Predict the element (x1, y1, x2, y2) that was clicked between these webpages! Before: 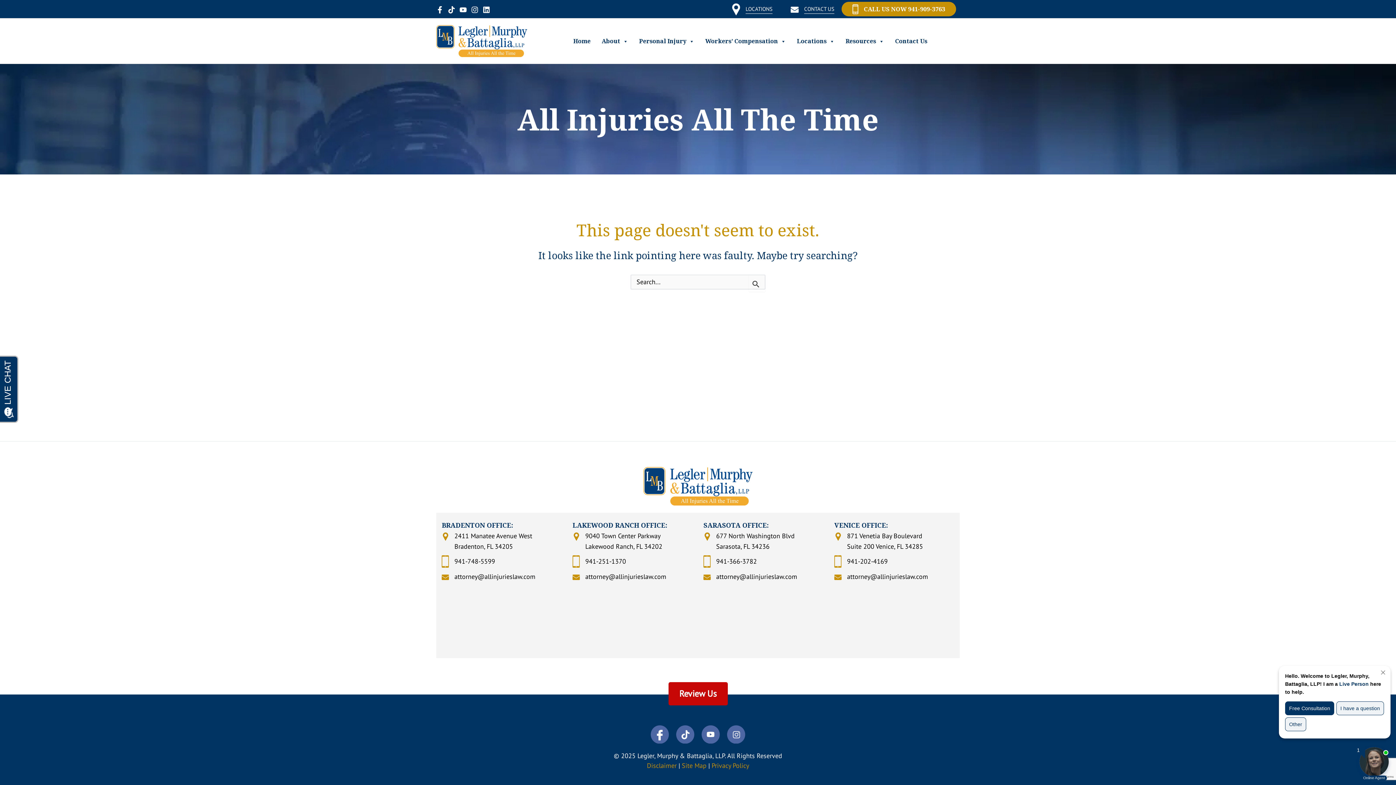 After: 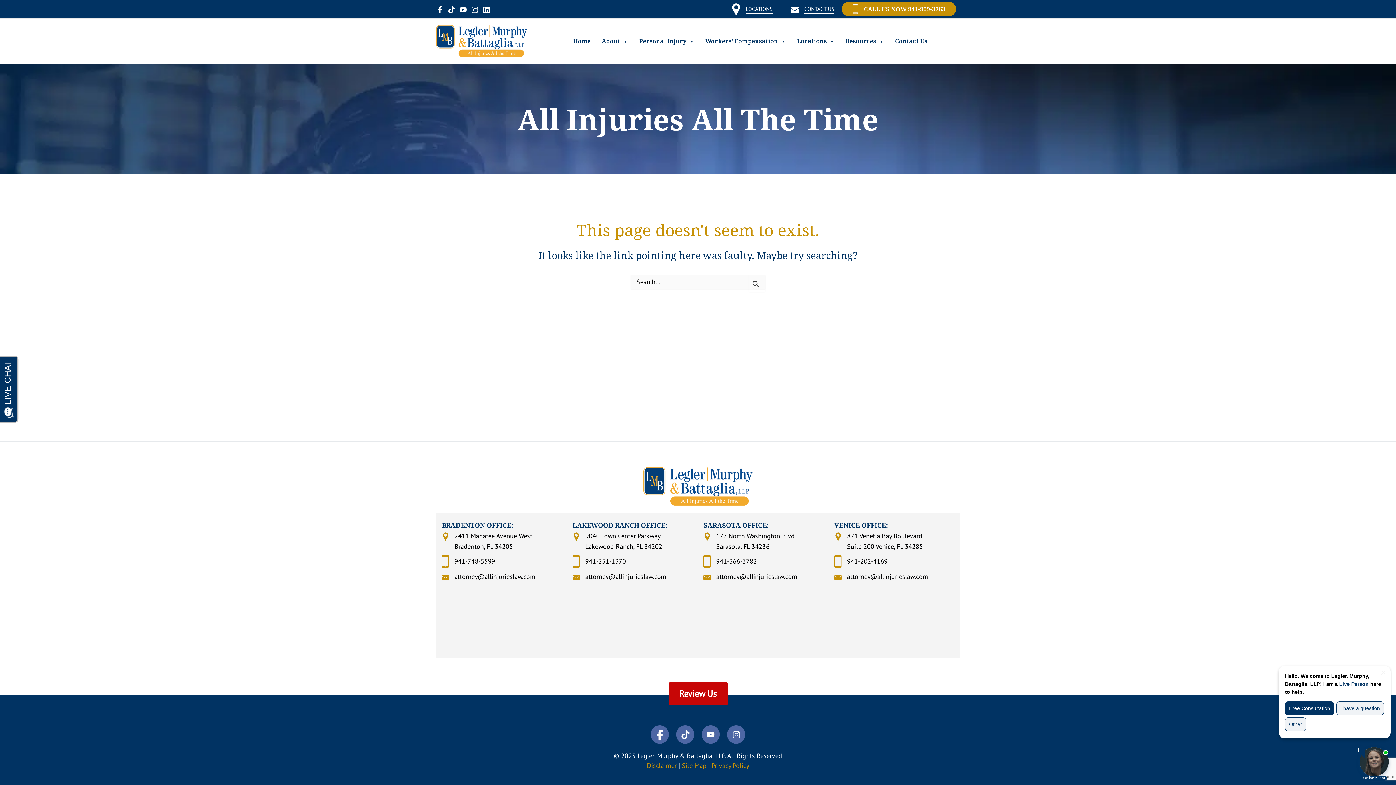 Action: bbox: (703, 555, 757, 567) label: 941-366-3782